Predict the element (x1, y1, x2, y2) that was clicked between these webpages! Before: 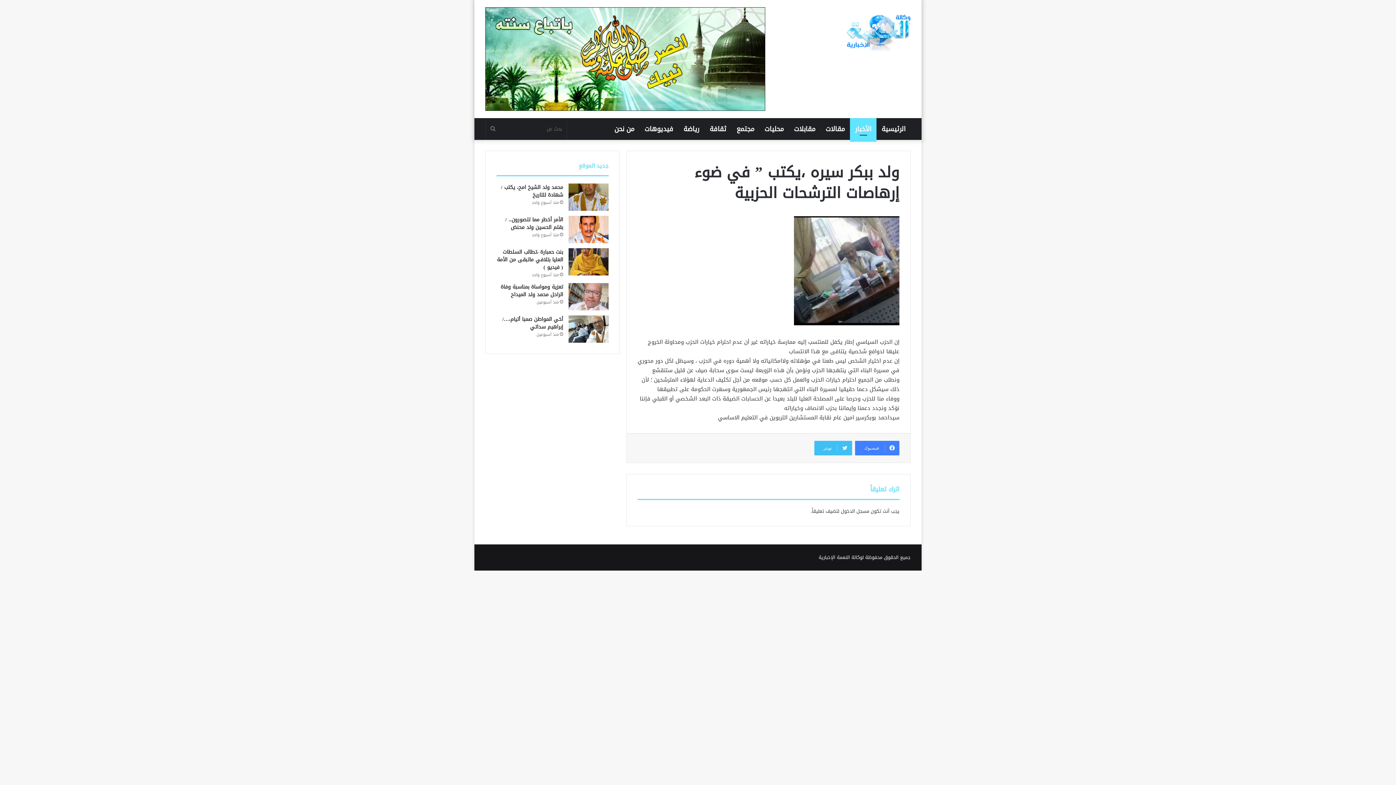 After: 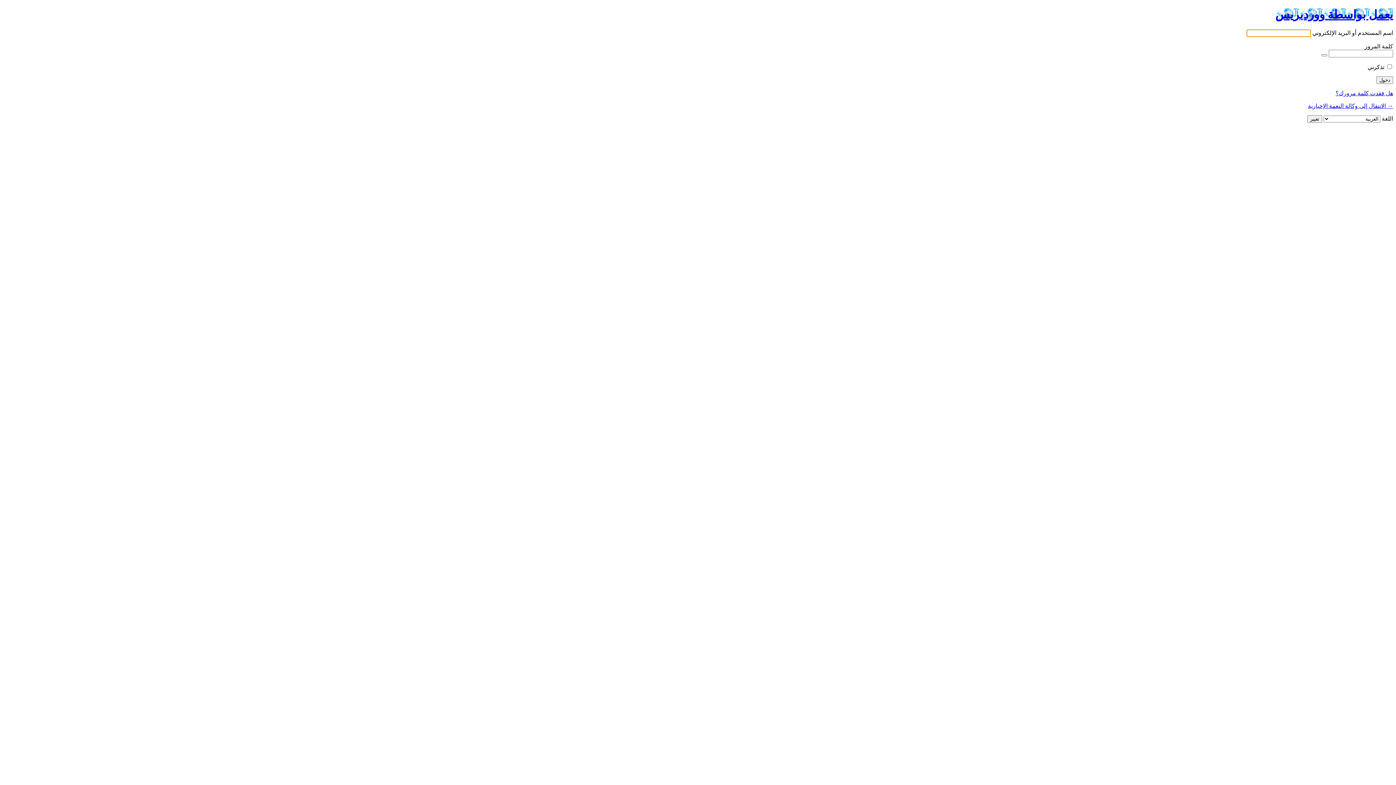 Action: label: مسجل الدخول bbox: (841, 506, 869, 516)